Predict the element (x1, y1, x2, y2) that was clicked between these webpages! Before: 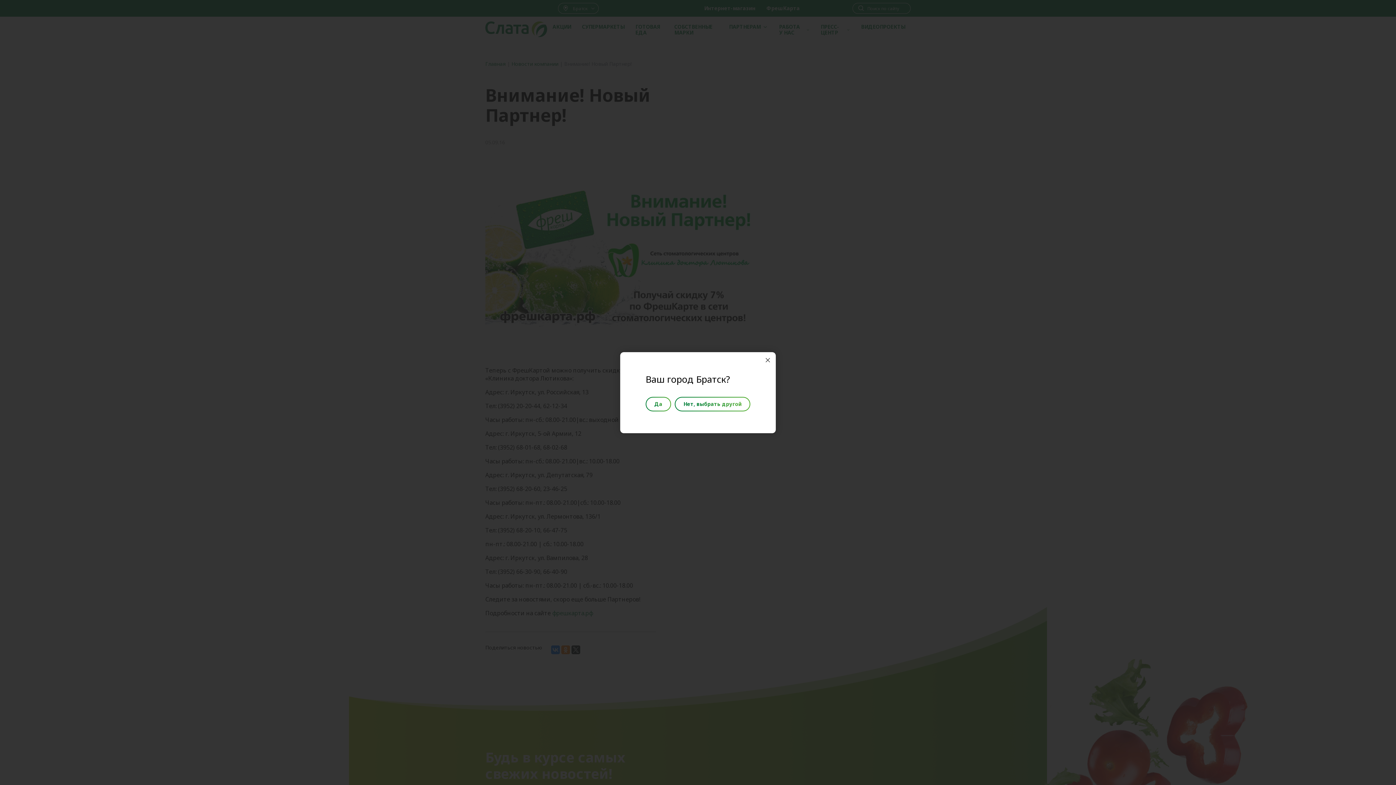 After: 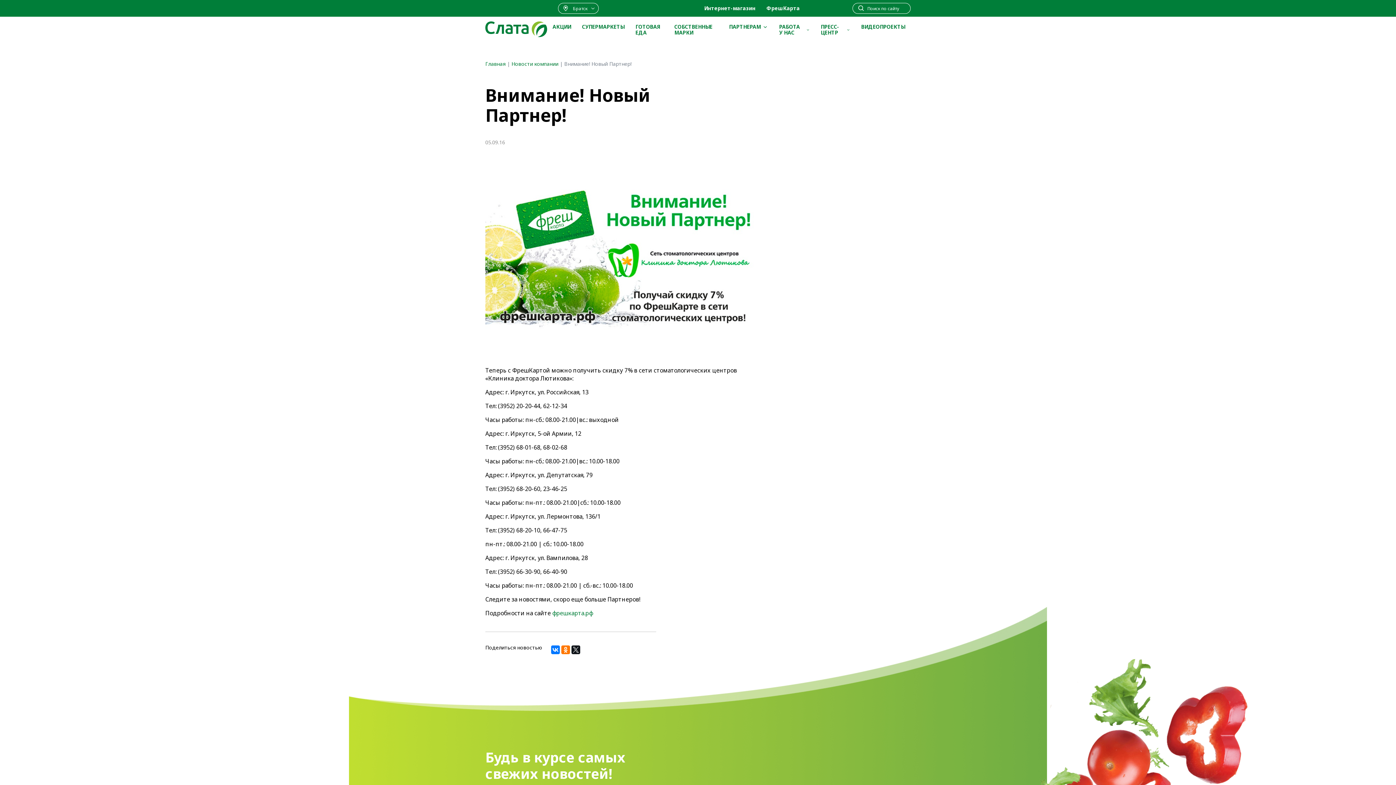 Action: bbox: (645, 396, 671, 411) label: Да